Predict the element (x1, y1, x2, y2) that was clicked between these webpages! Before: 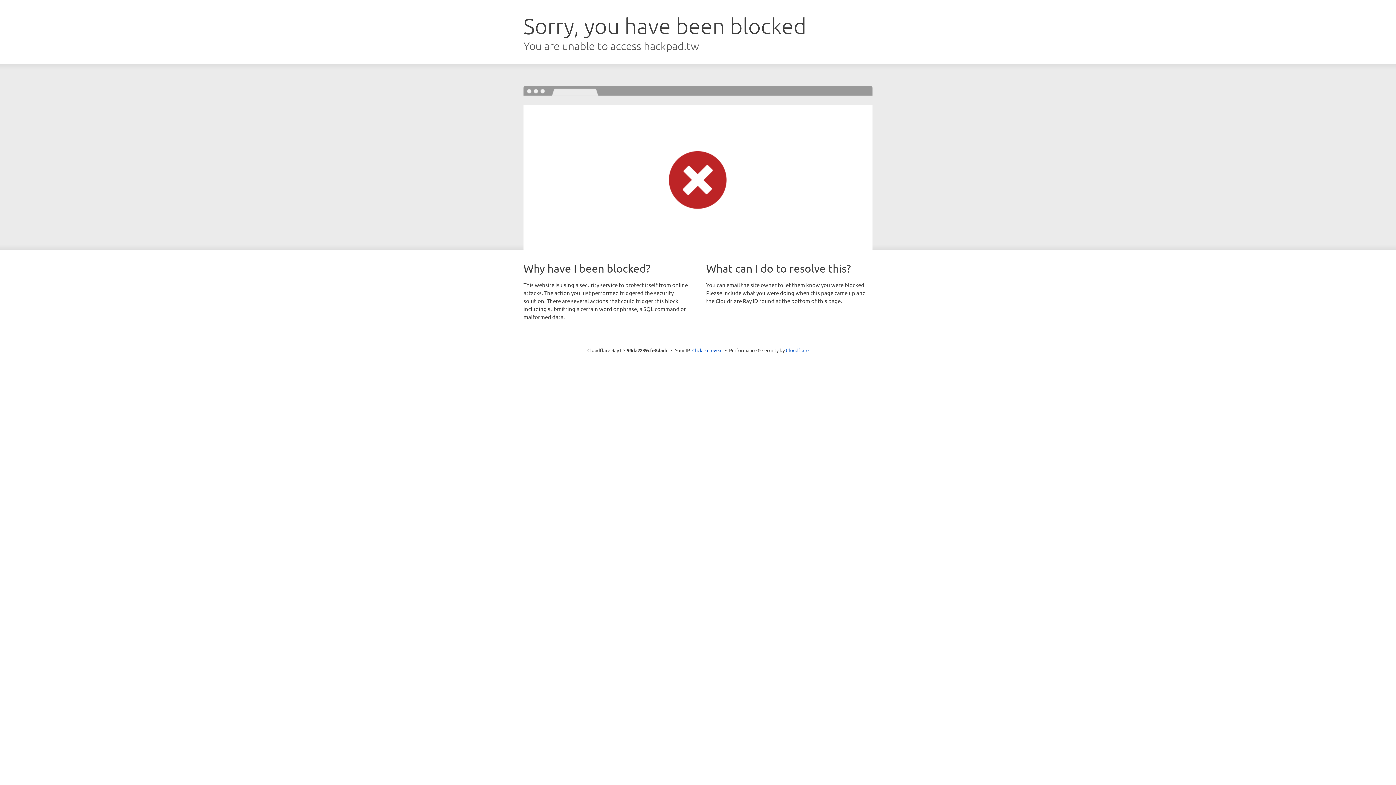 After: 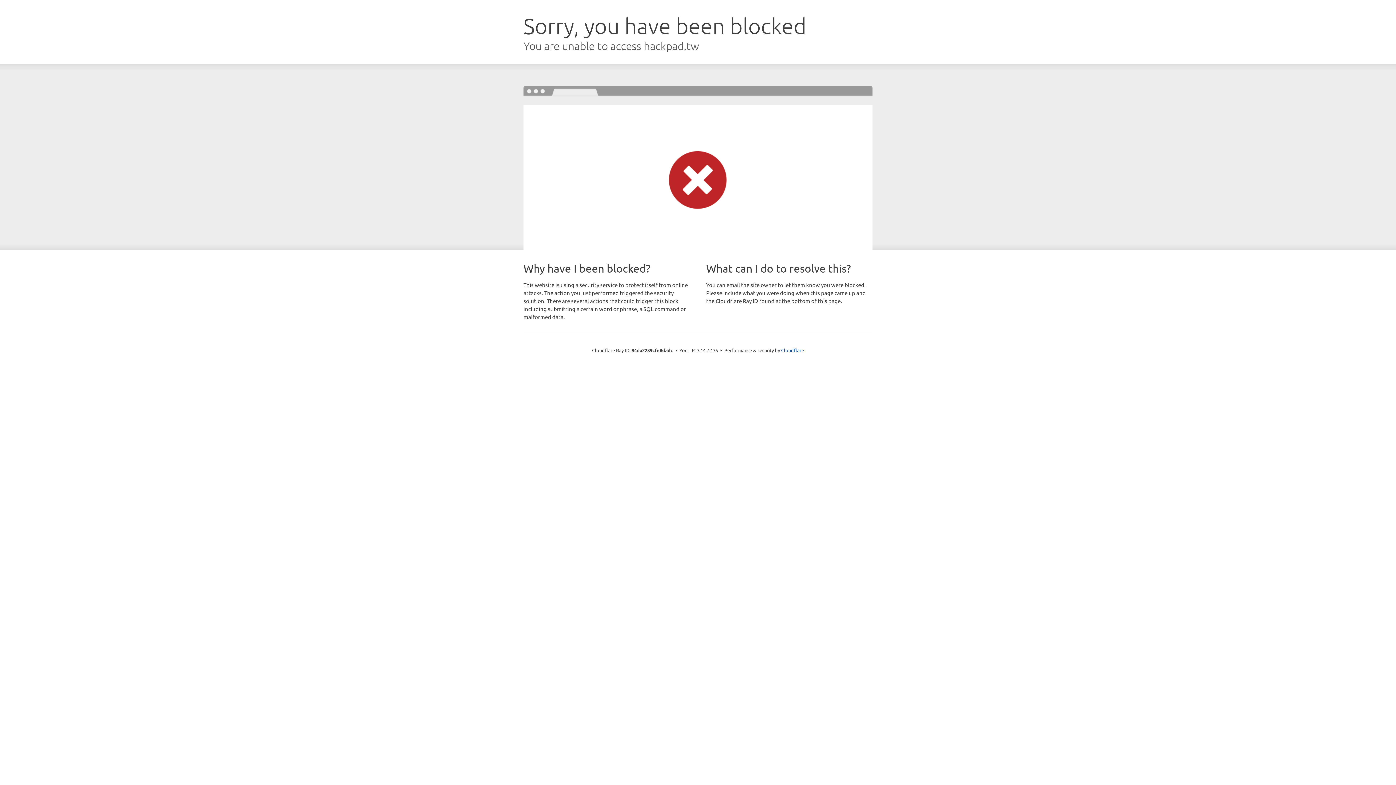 Action: bbox: (692, 346, 722, 353) label: Click to reveal